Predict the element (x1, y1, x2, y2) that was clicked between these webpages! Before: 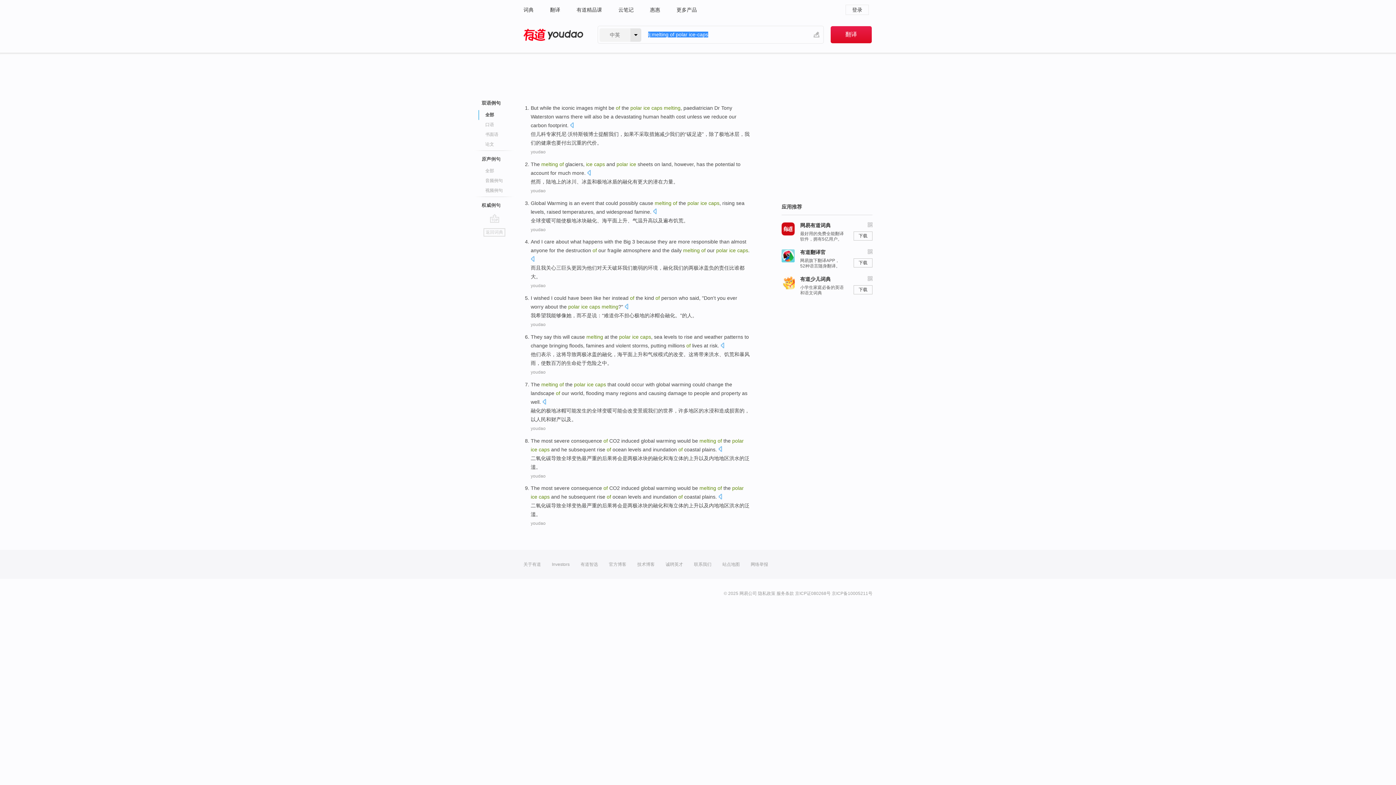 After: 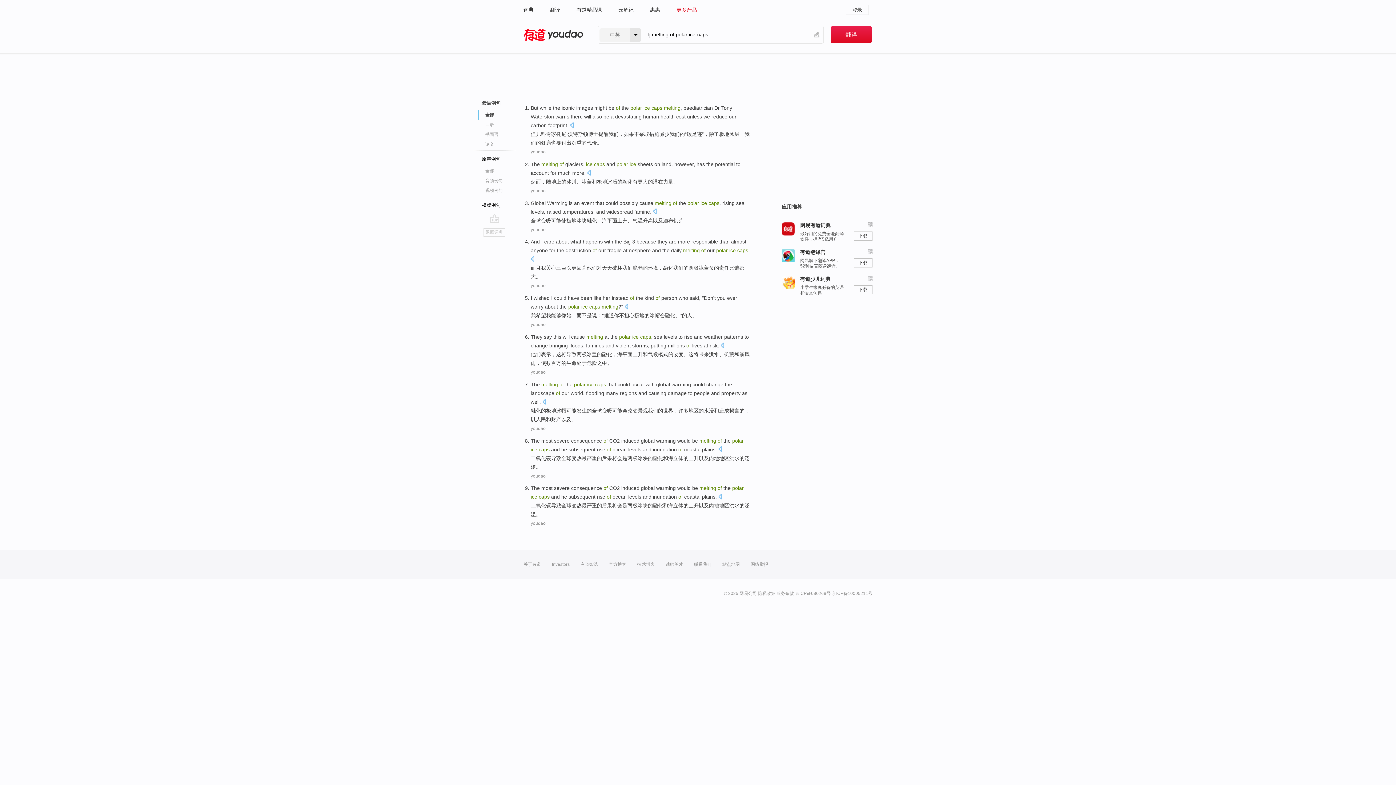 Action: bbox: (676, 0, 697, 19) label: 更多产品